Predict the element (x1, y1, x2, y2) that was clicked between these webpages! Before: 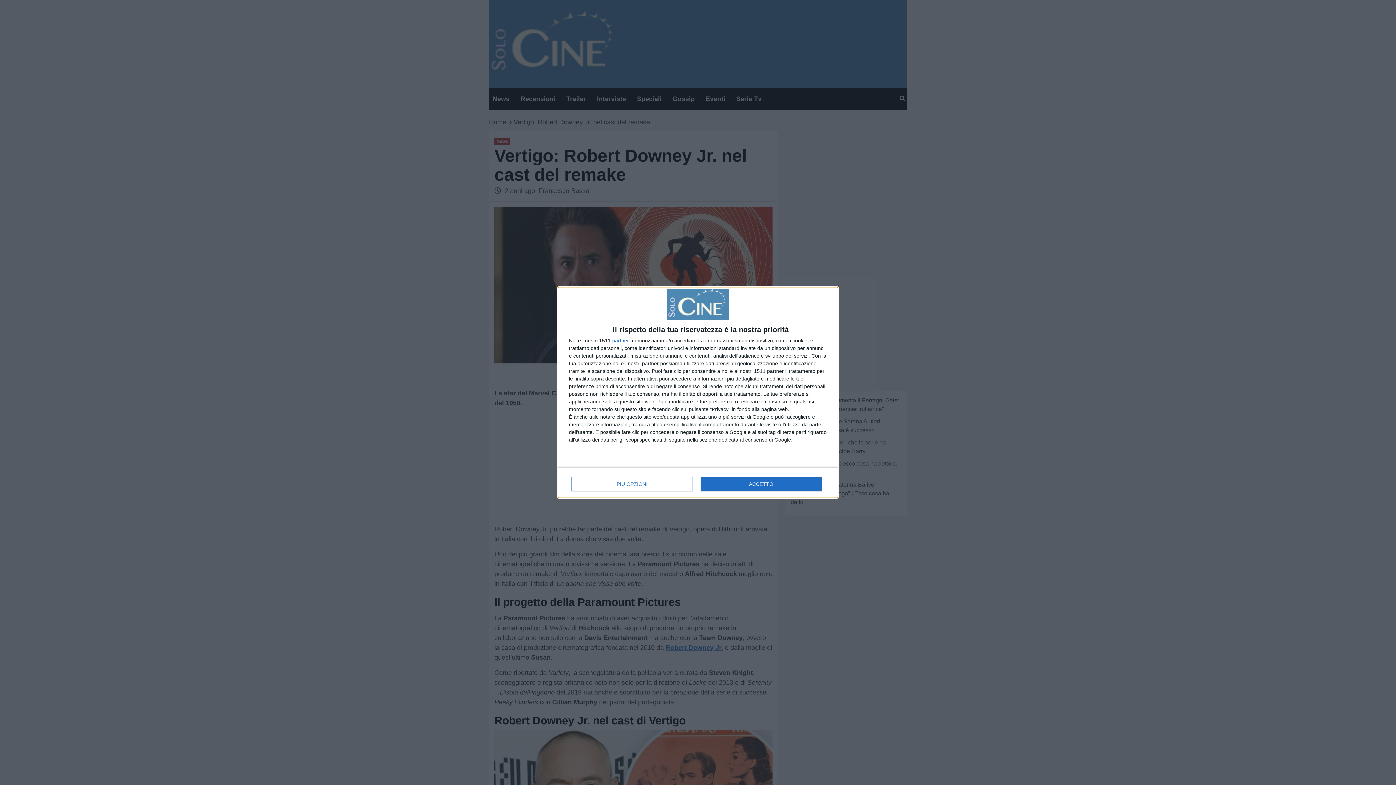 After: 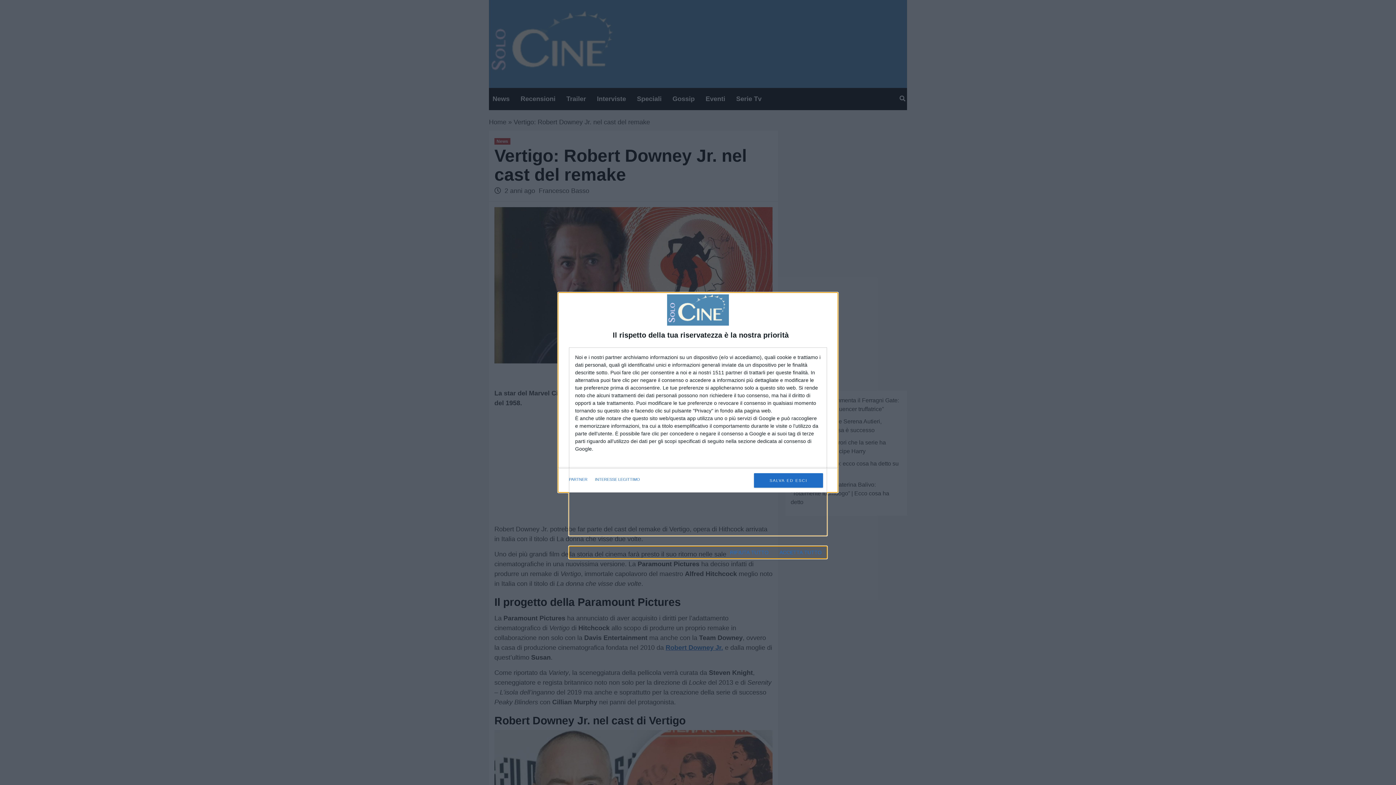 Action: label: PIÙ OPZIONI bbox: (571, 477, 692, 491)